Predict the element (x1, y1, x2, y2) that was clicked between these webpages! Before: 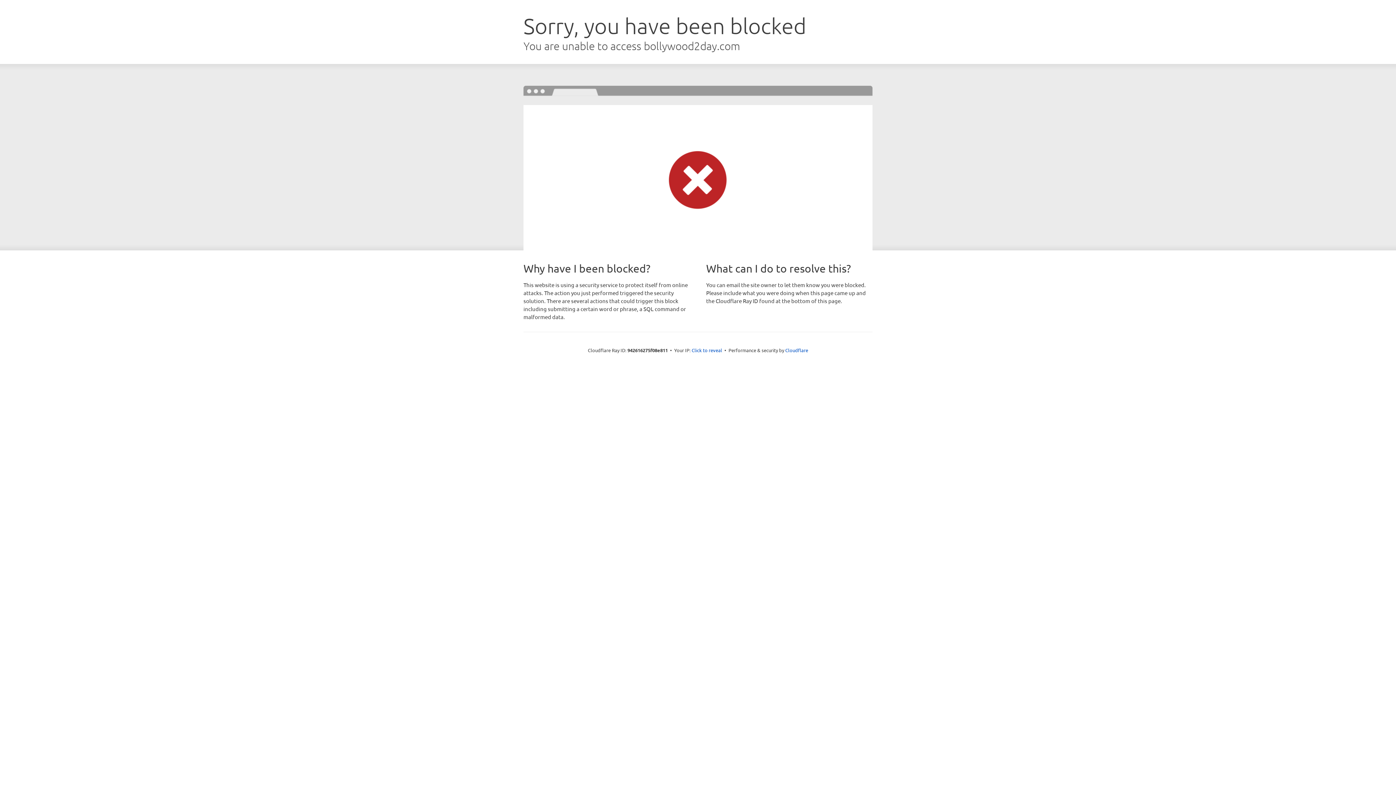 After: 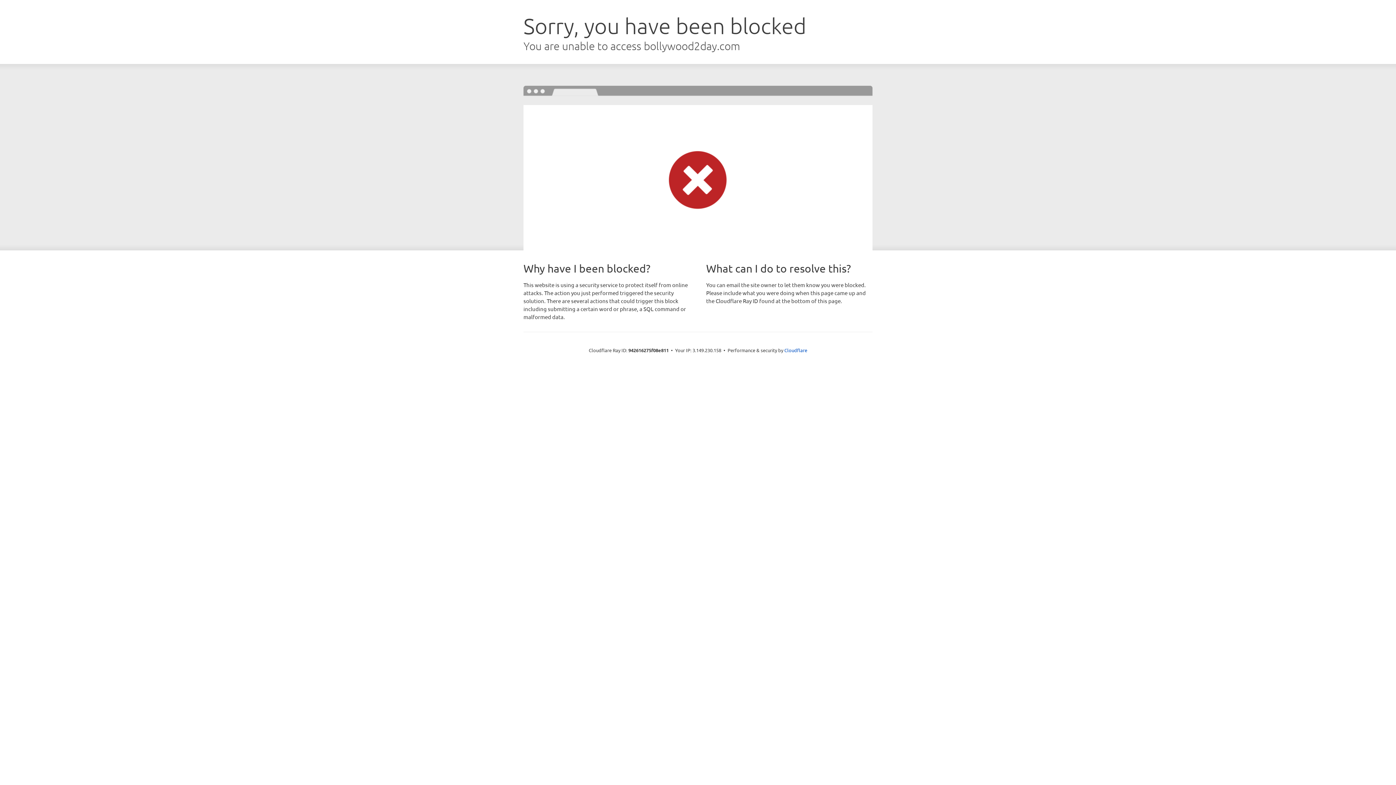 Action: label: Click to reveal bbox: (691, 346, 722, 353)